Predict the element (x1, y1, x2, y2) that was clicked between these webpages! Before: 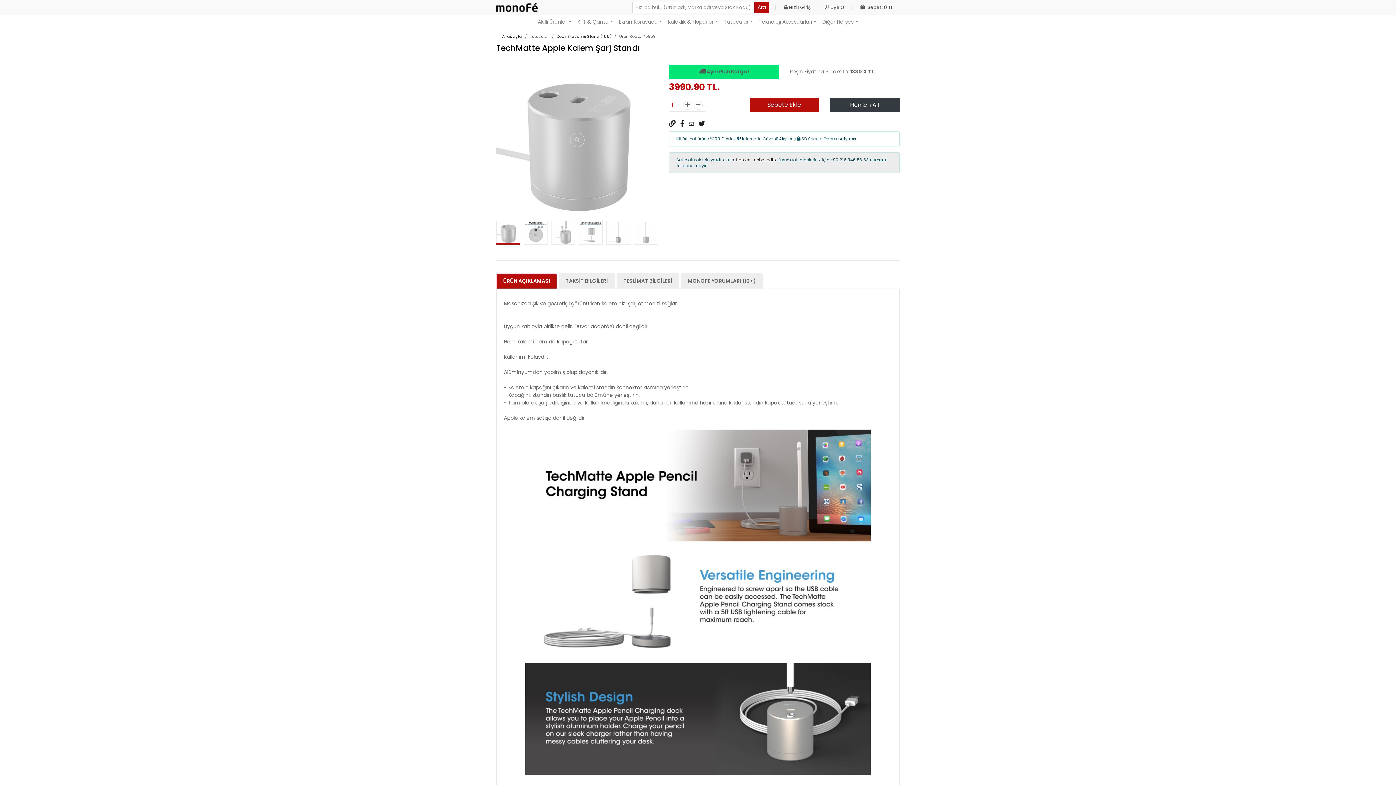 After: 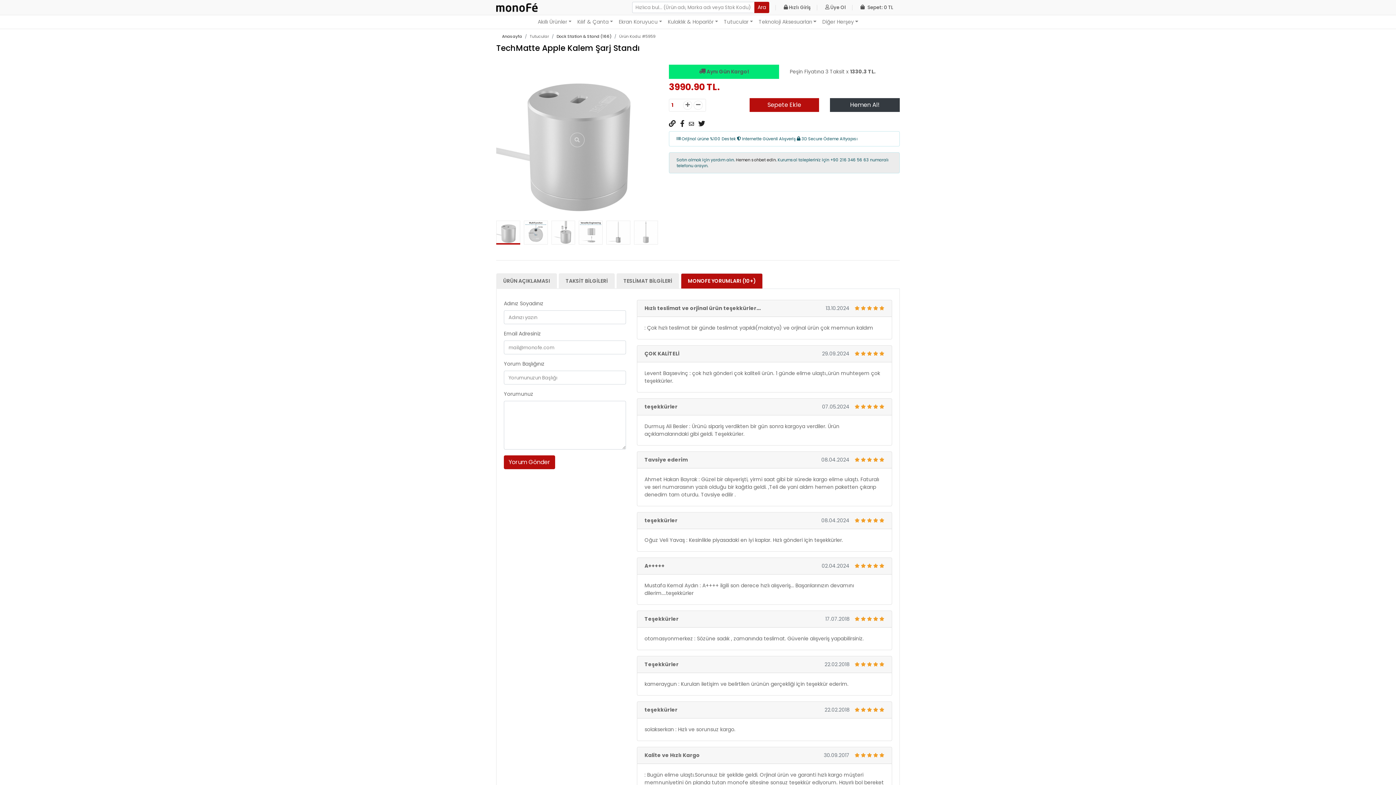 Action: bbox: (681, 273, 762, 289) label: MONOFE YORUMLARI (10+)